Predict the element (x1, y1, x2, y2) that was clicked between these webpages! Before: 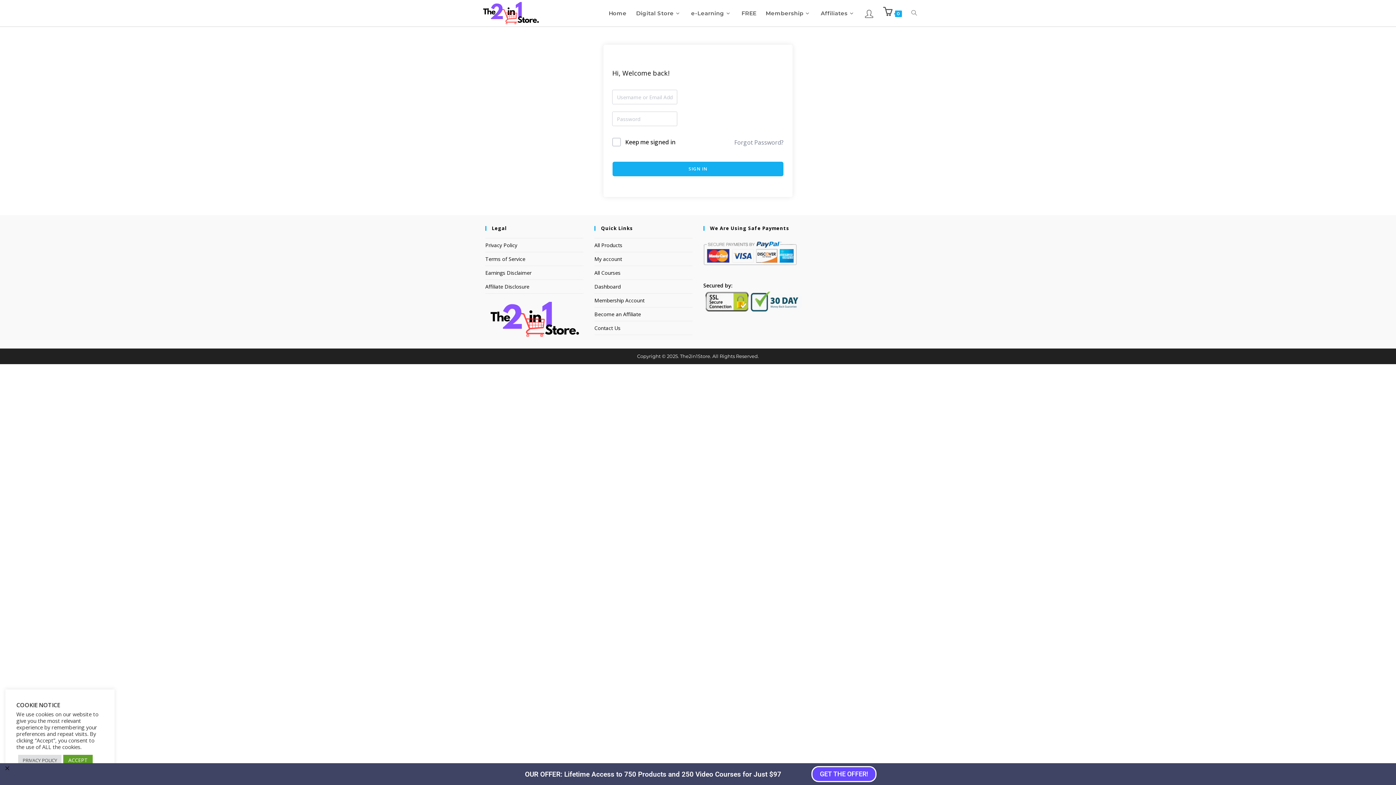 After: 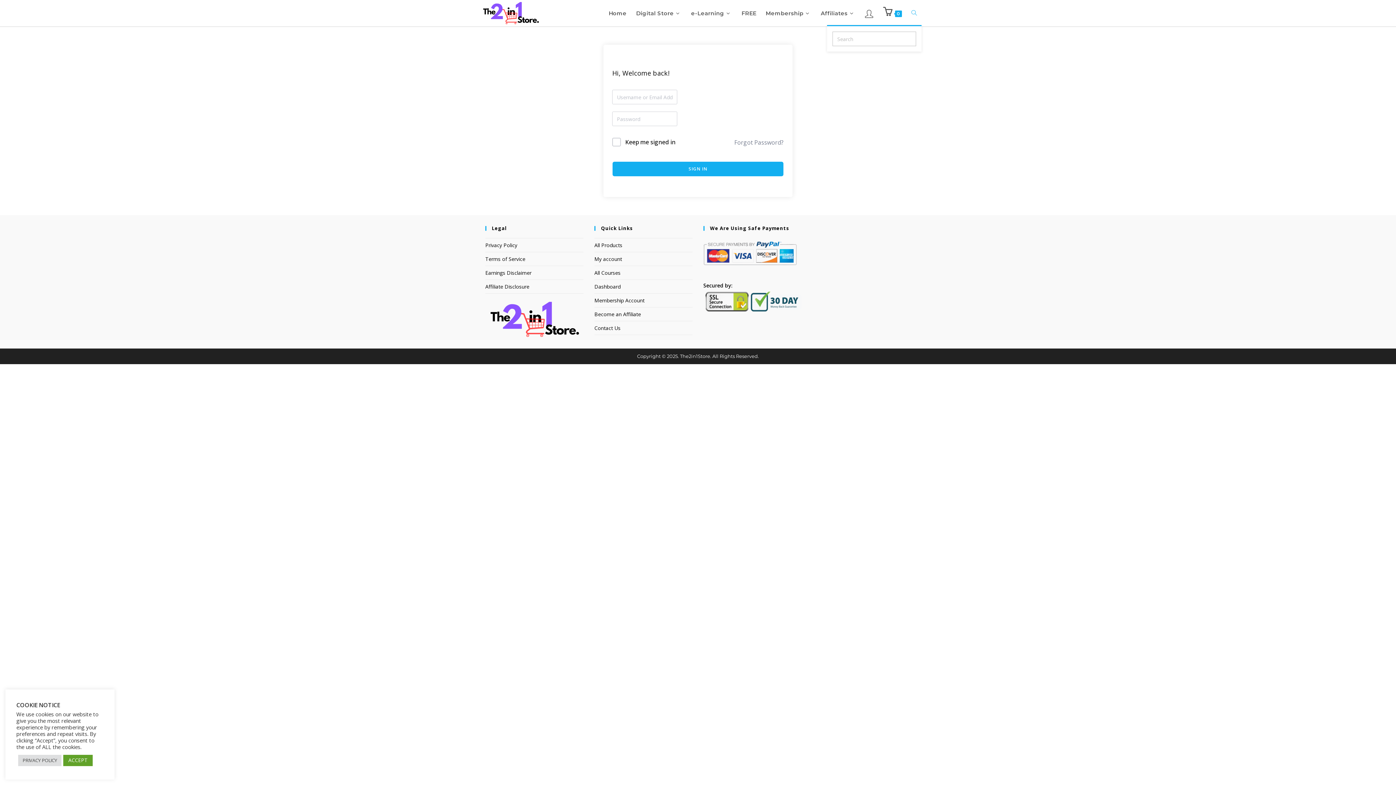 Action: bbox: (906, 1, 921, 25) label: Toggle website search